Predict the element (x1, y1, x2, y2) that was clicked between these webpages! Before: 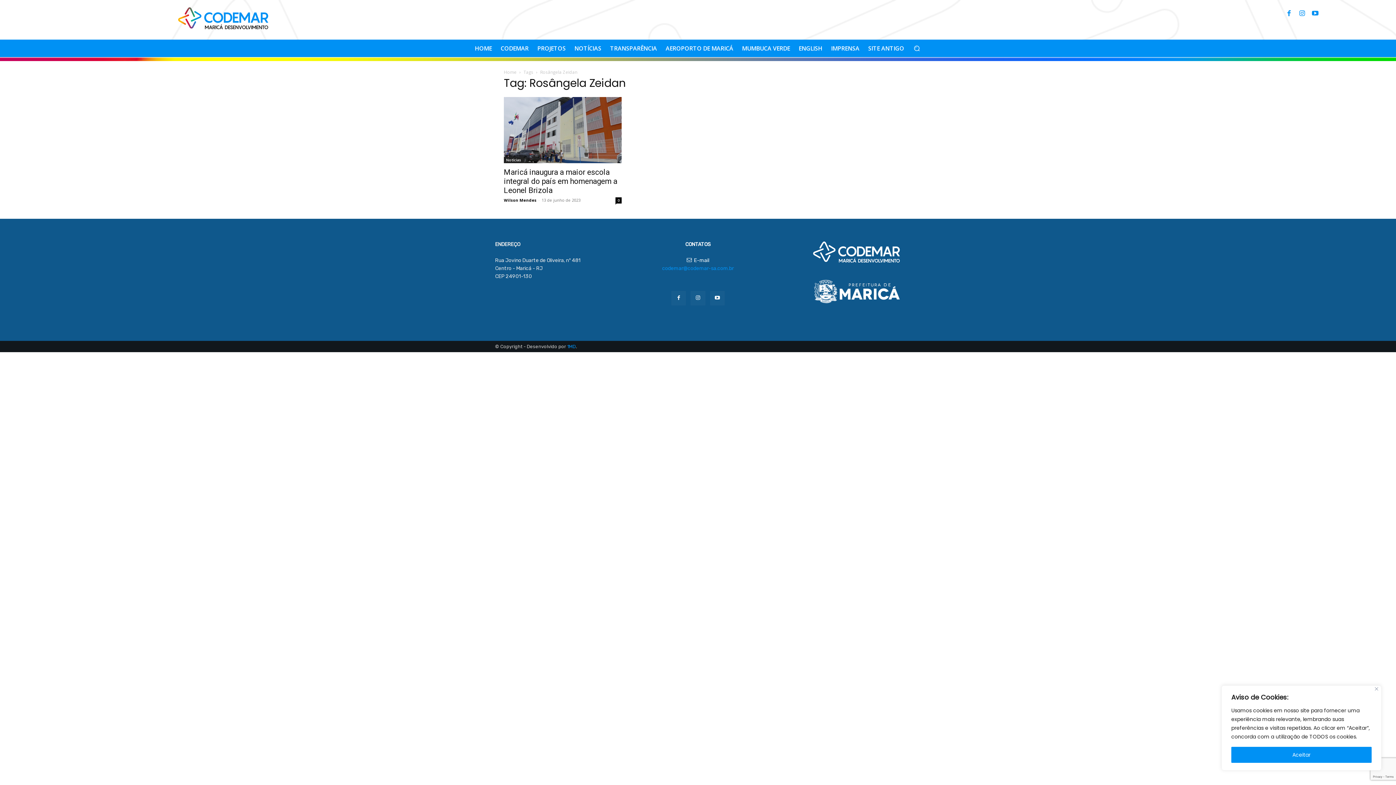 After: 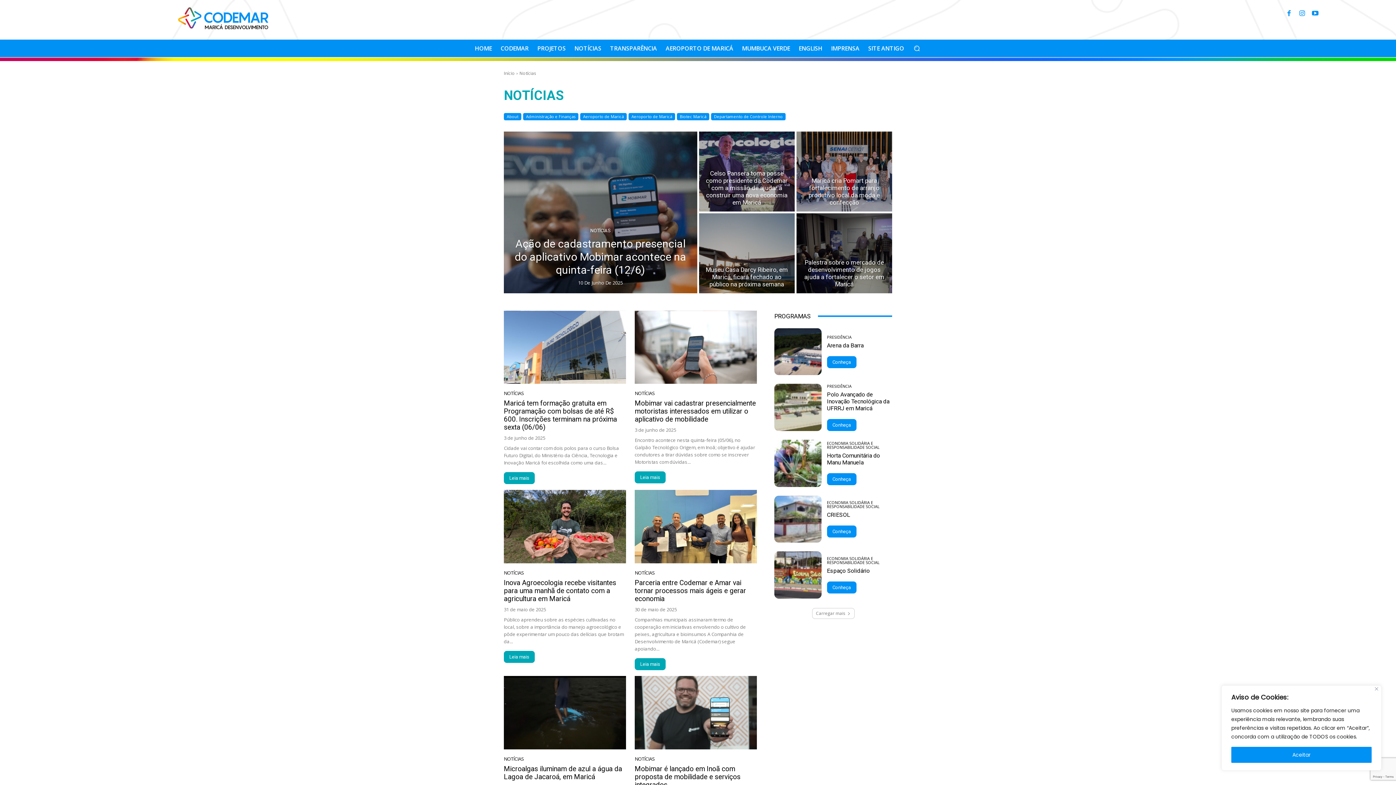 Action: label: Notícias bbox: (504, 157, 523, 163)